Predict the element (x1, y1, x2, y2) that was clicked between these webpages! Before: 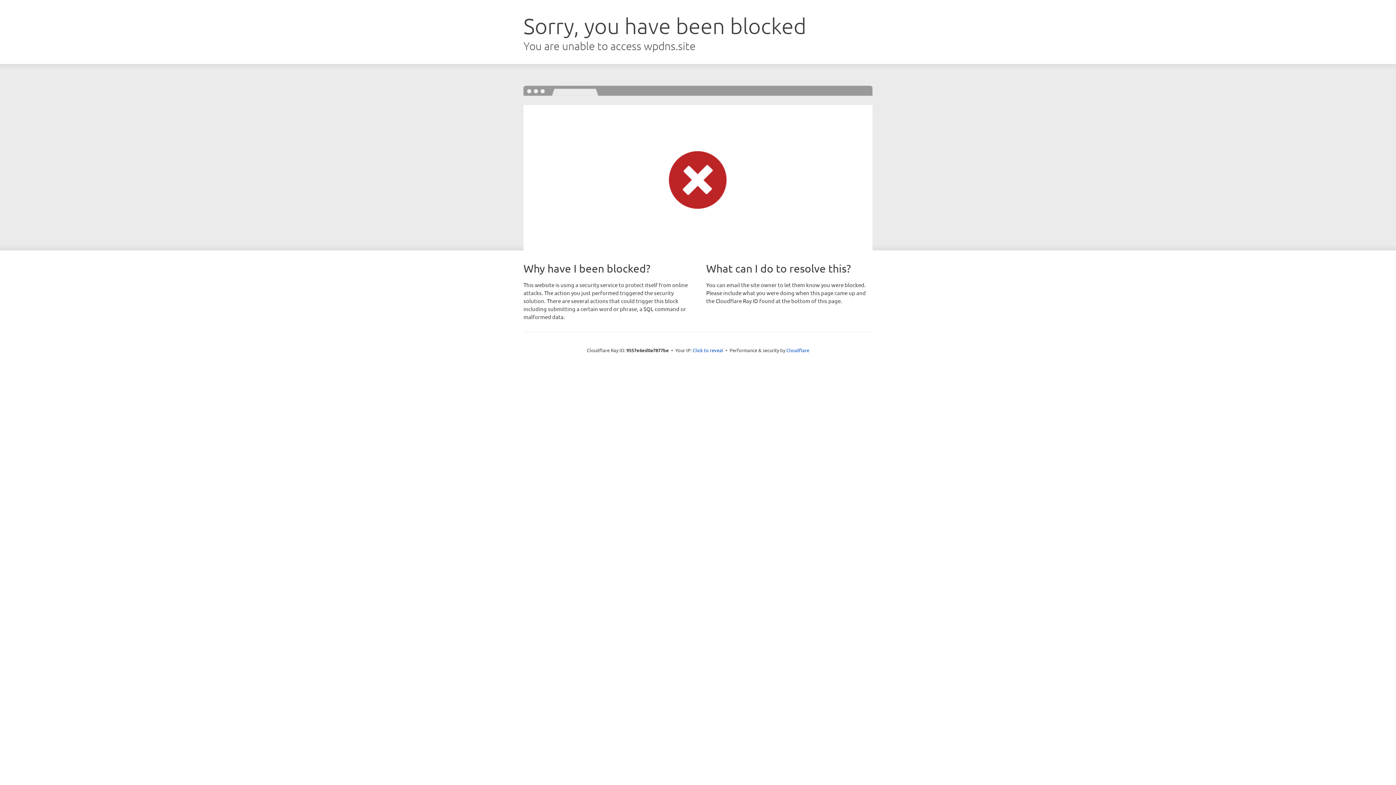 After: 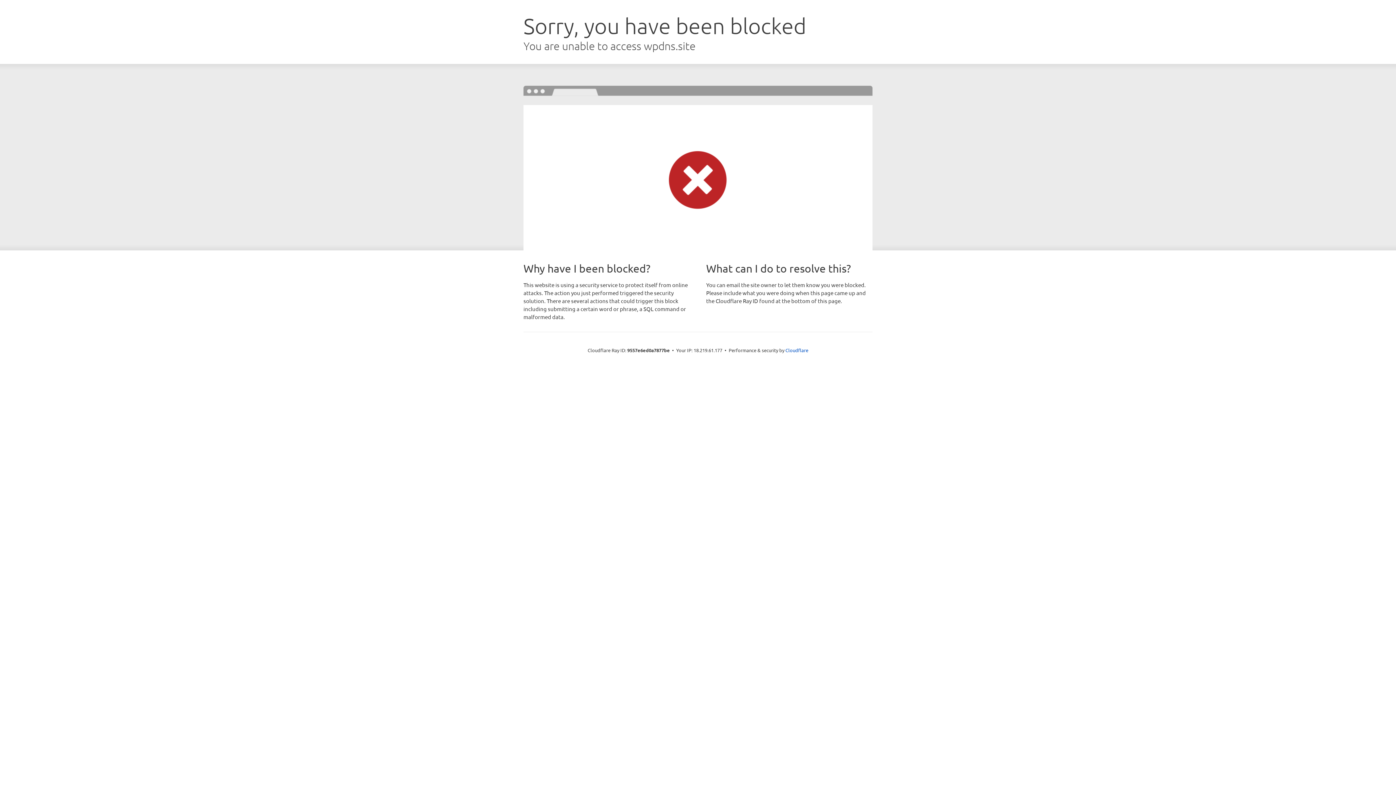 Action: bbox: (692, 346, 723, 353) label: Click to reveal